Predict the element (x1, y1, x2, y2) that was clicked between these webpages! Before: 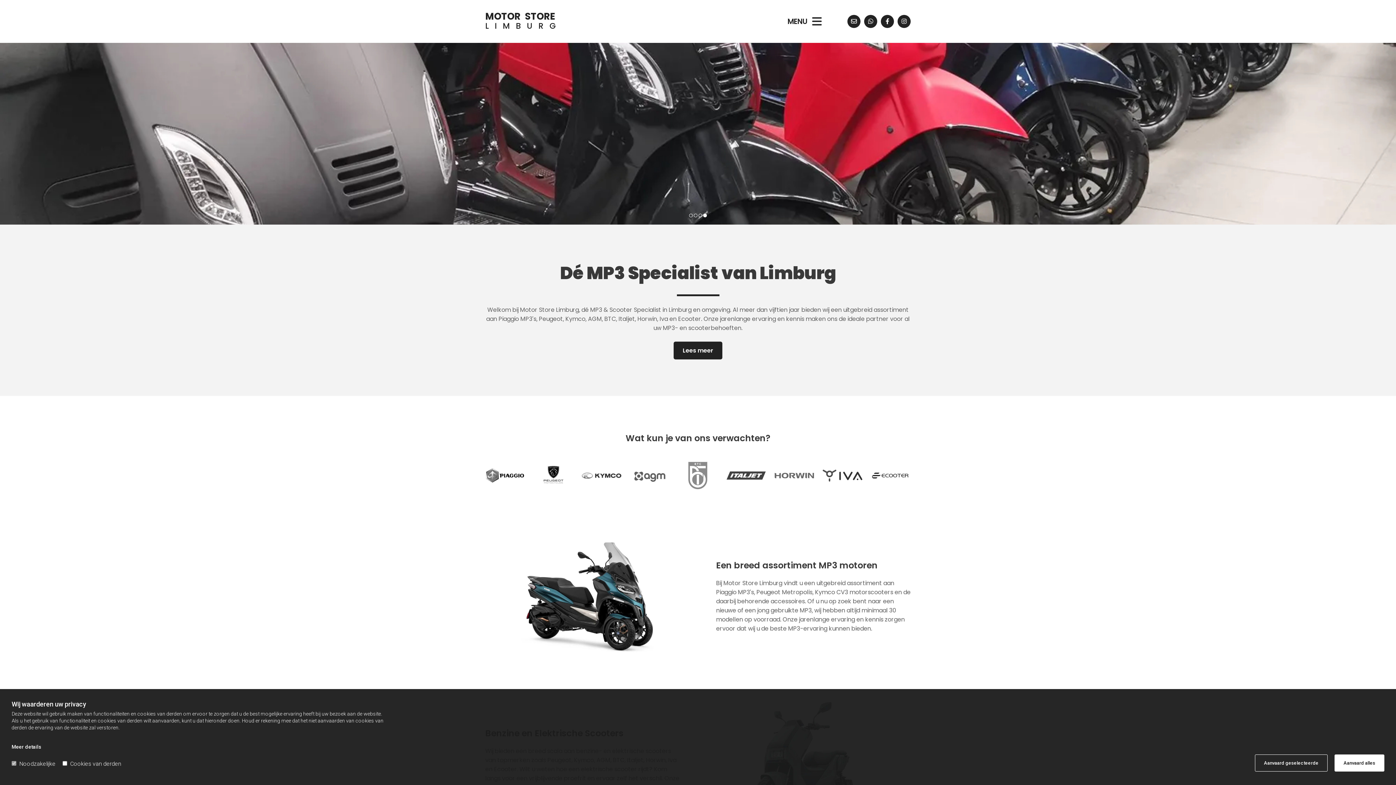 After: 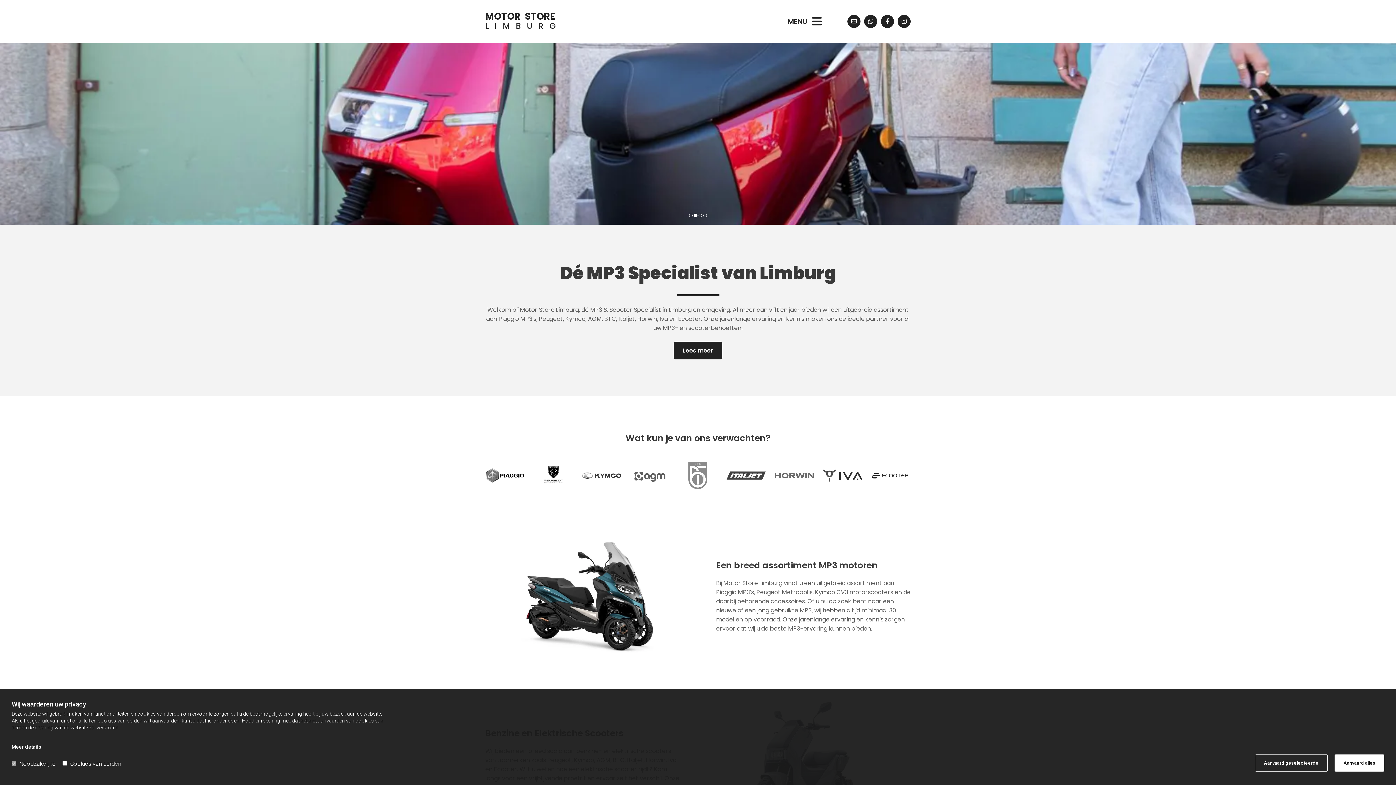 Action: bbox: (11, 744, 41, 750) label: Meer details